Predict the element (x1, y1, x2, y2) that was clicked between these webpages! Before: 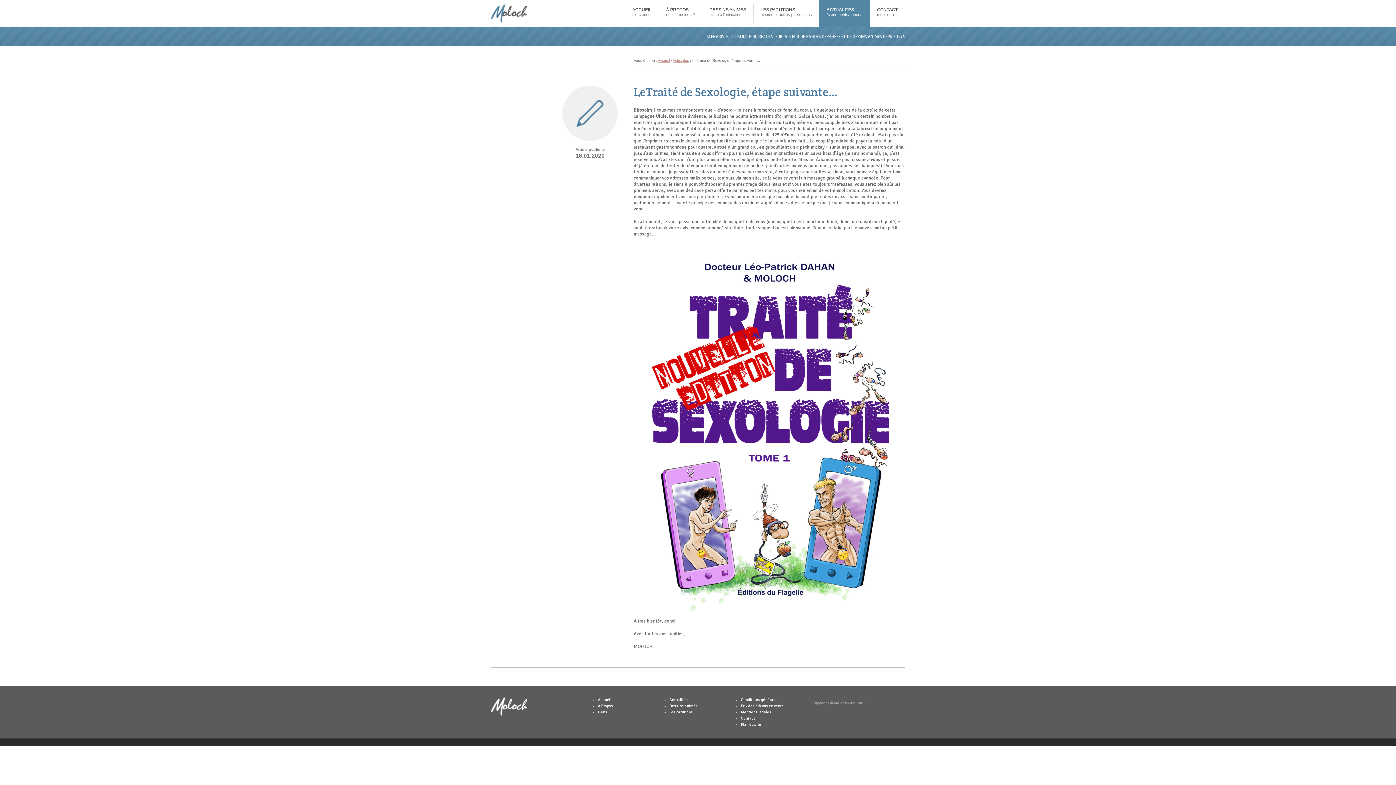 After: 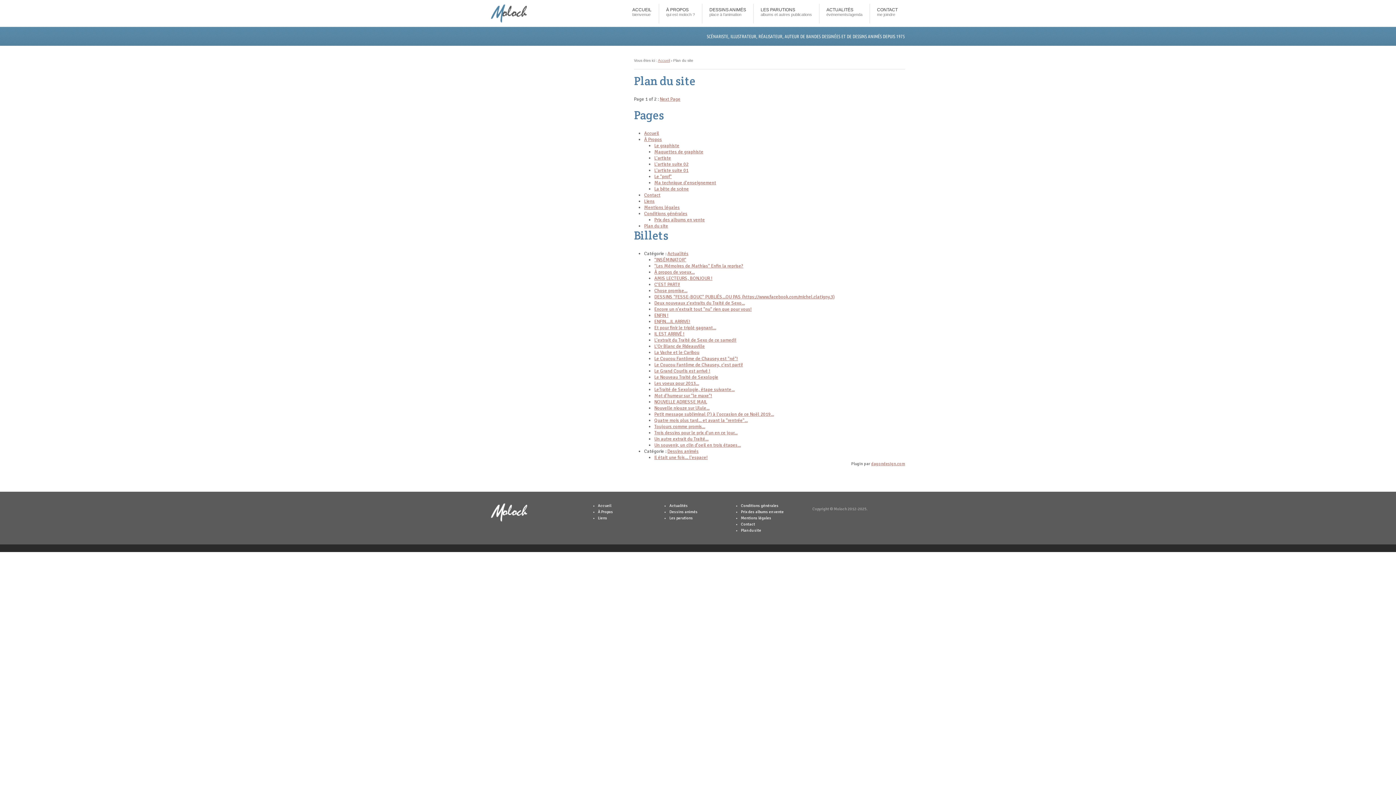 Action: label: Plan du site bbox: (741, 722, 761, 727)